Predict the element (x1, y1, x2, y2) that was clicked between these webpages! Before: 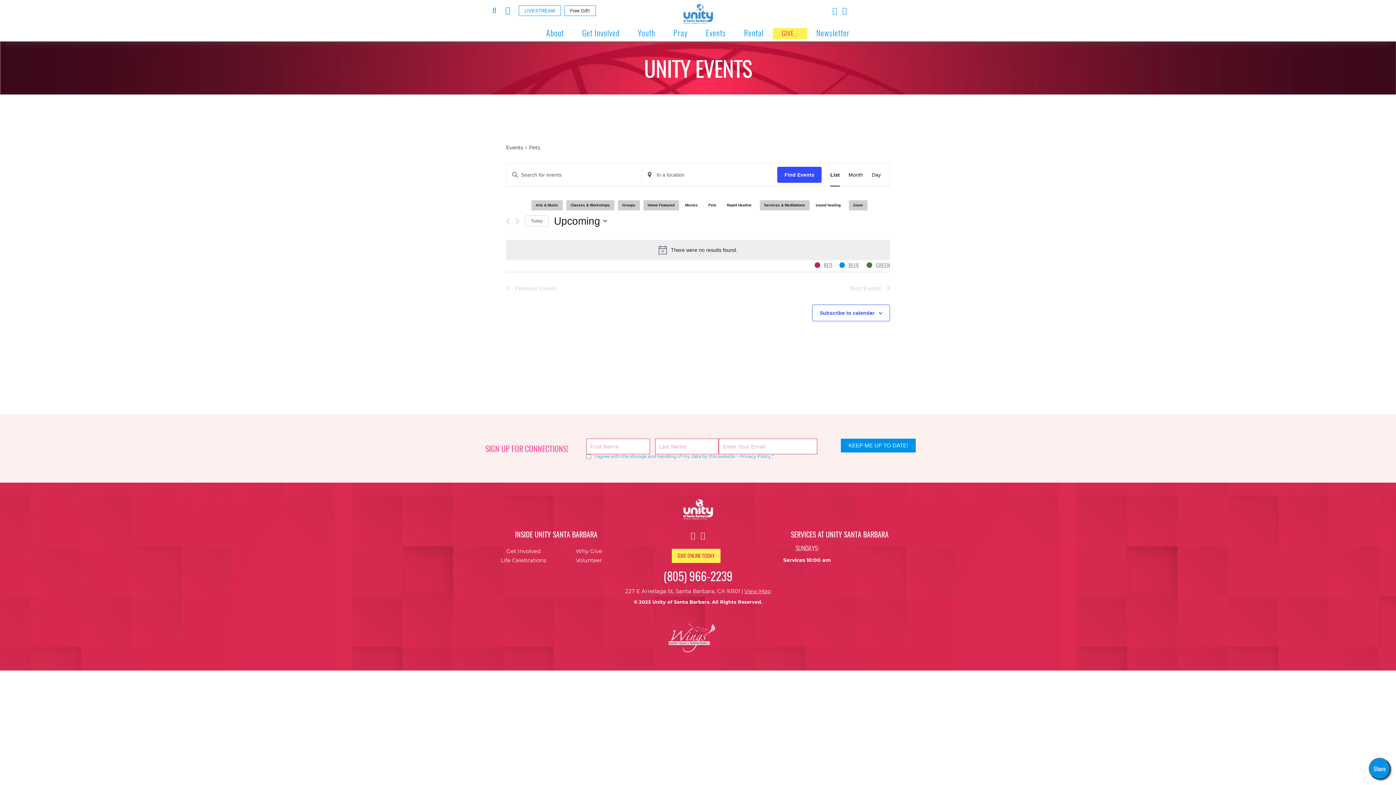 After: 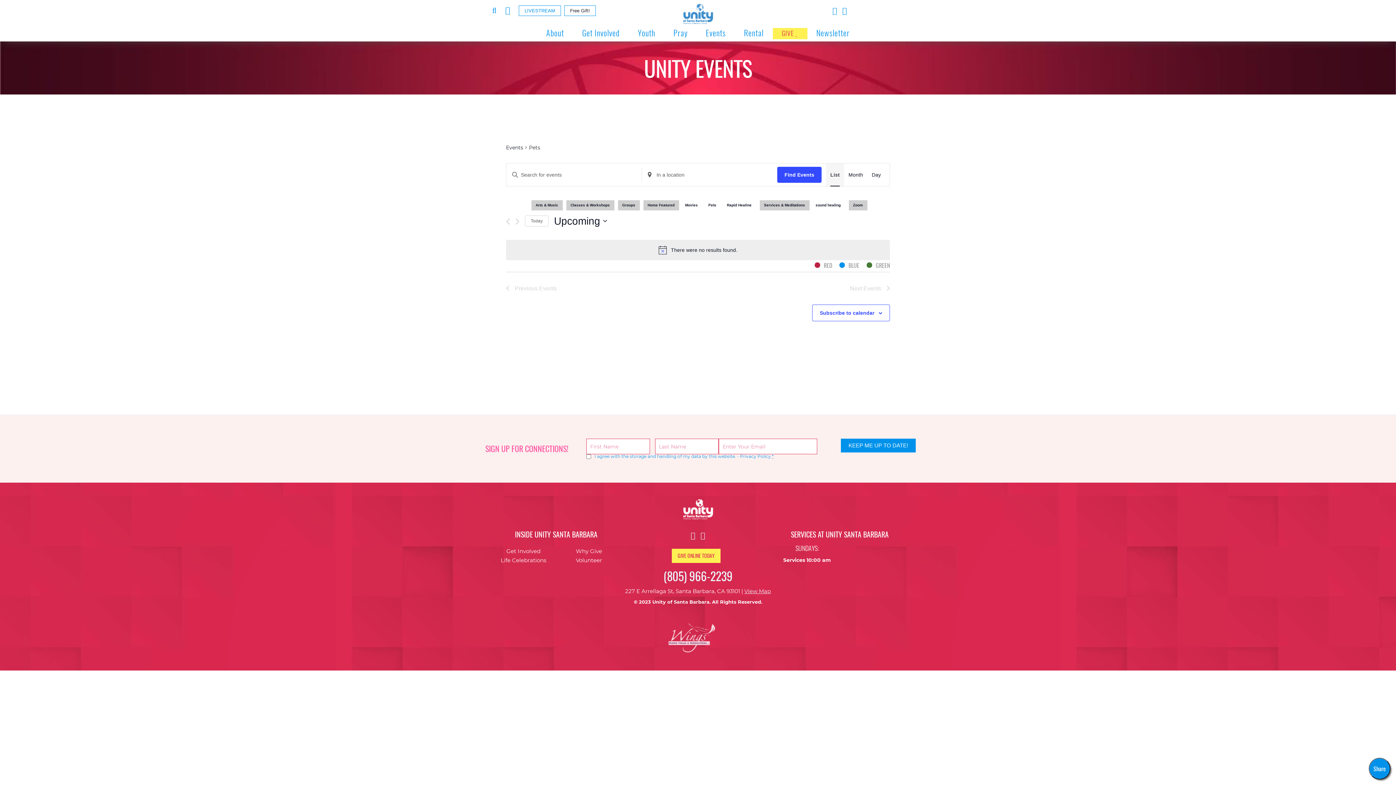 Action: label: List bbox: (830, 163, 840, 186)